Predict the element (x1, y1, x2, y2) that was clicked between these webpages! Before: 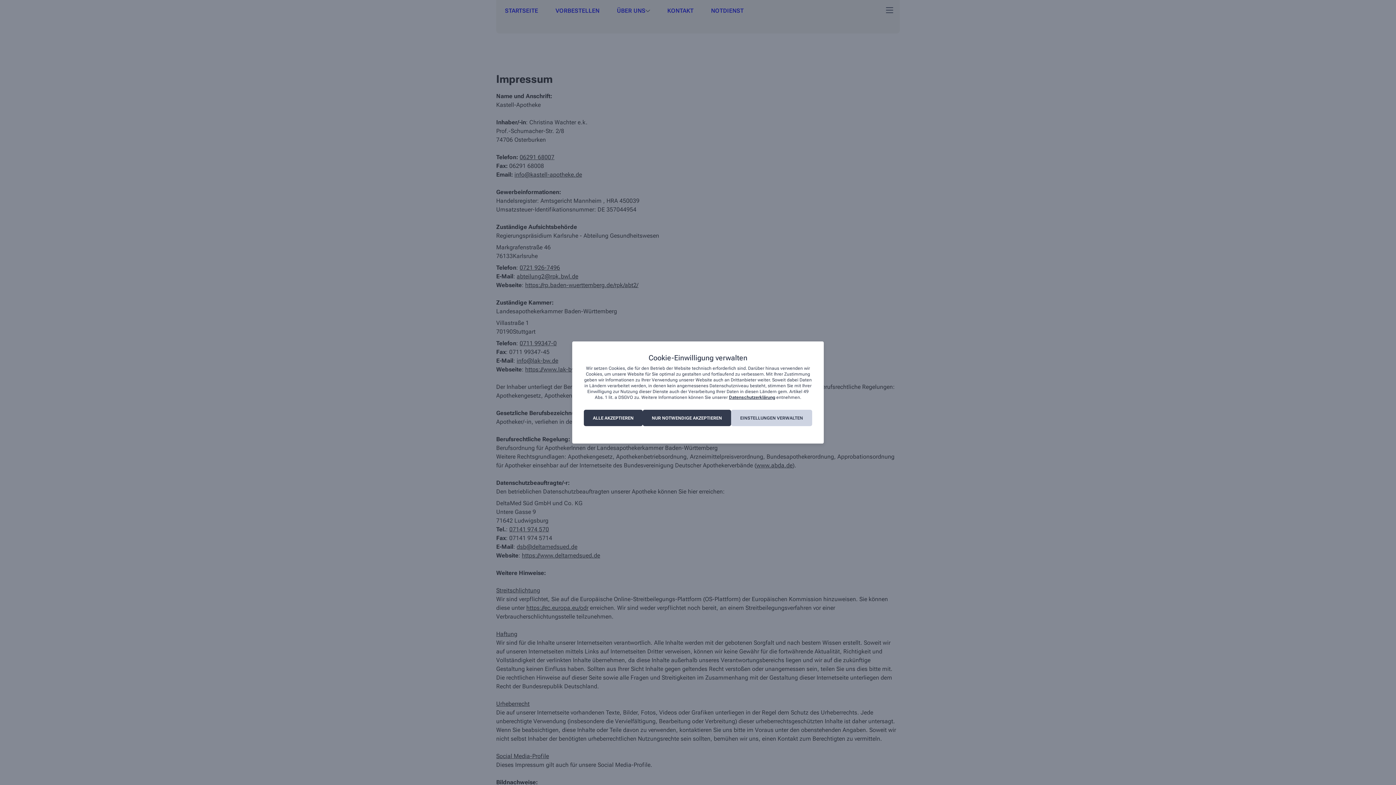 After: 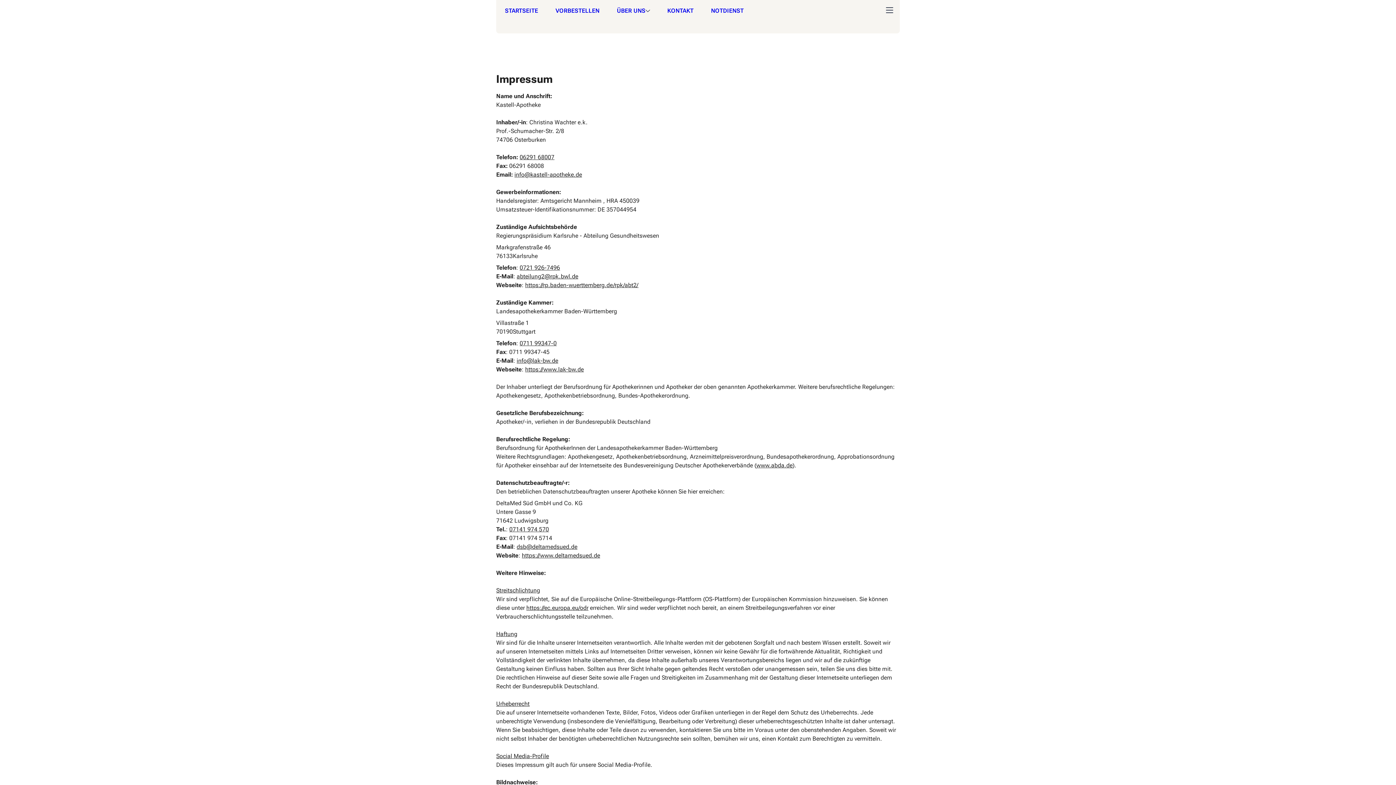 Action: label: NUR NOTWENDIGE AKZEPTIEREN bbox: (642, 410, 731, 426)